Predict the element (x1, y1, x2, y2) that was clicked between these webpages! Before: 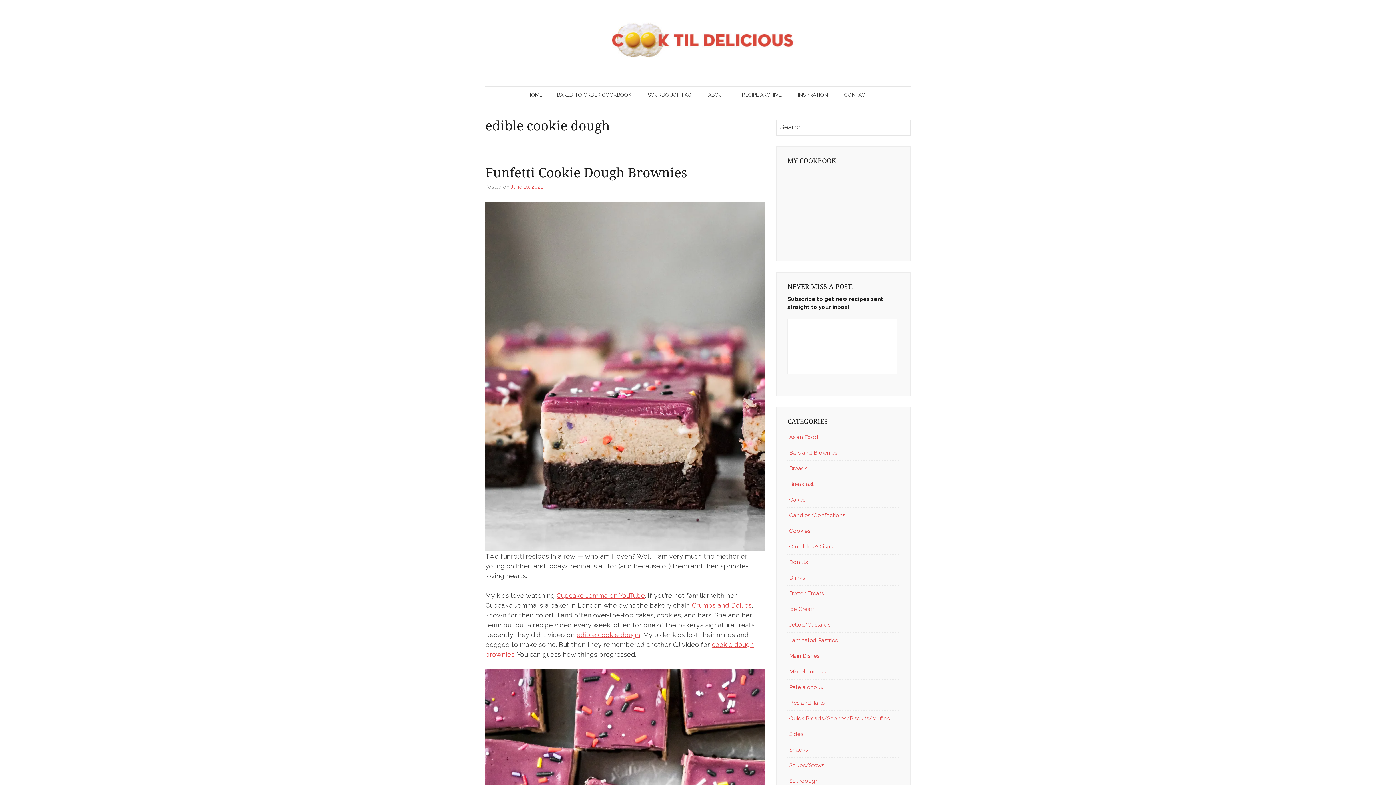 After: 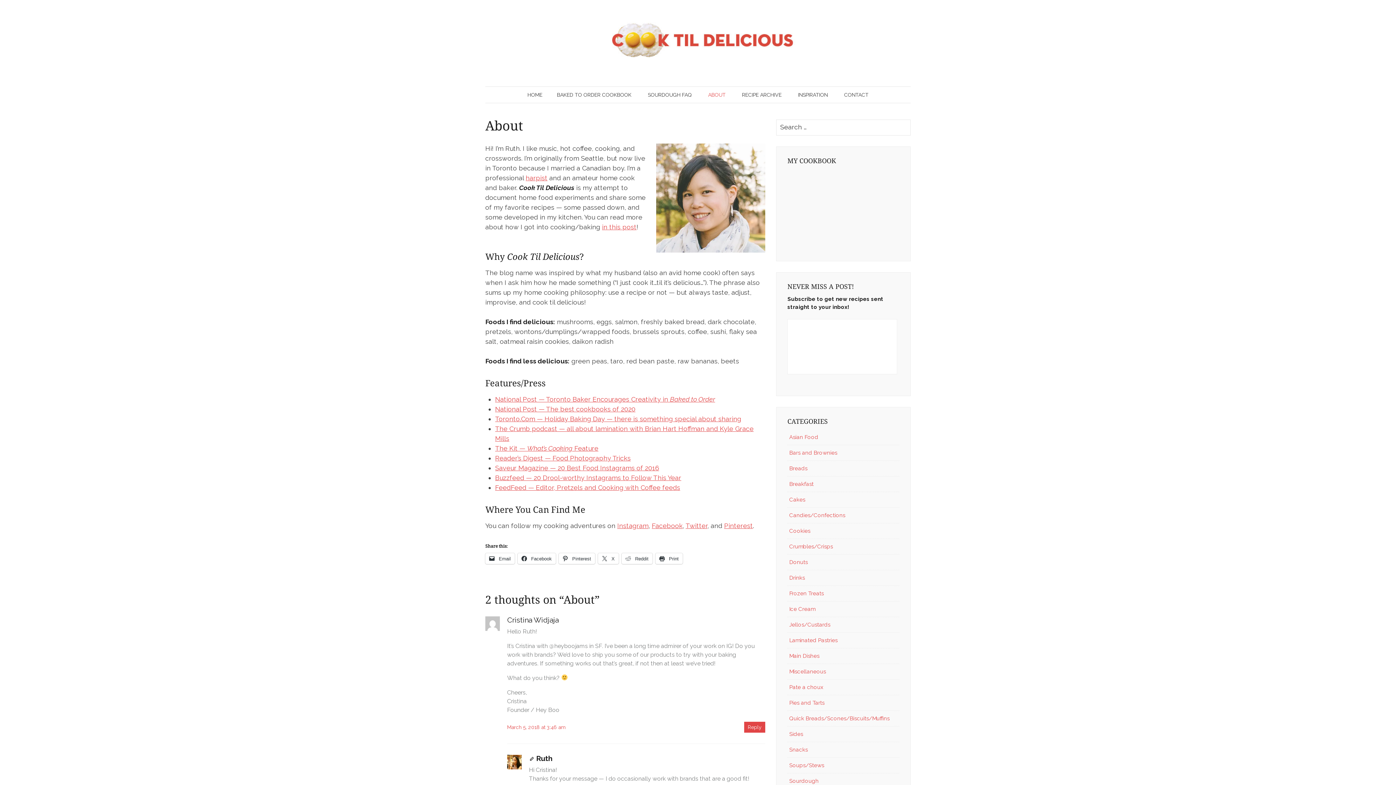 Action: label: ABOUT bbox: (701, 86, 733, 102)